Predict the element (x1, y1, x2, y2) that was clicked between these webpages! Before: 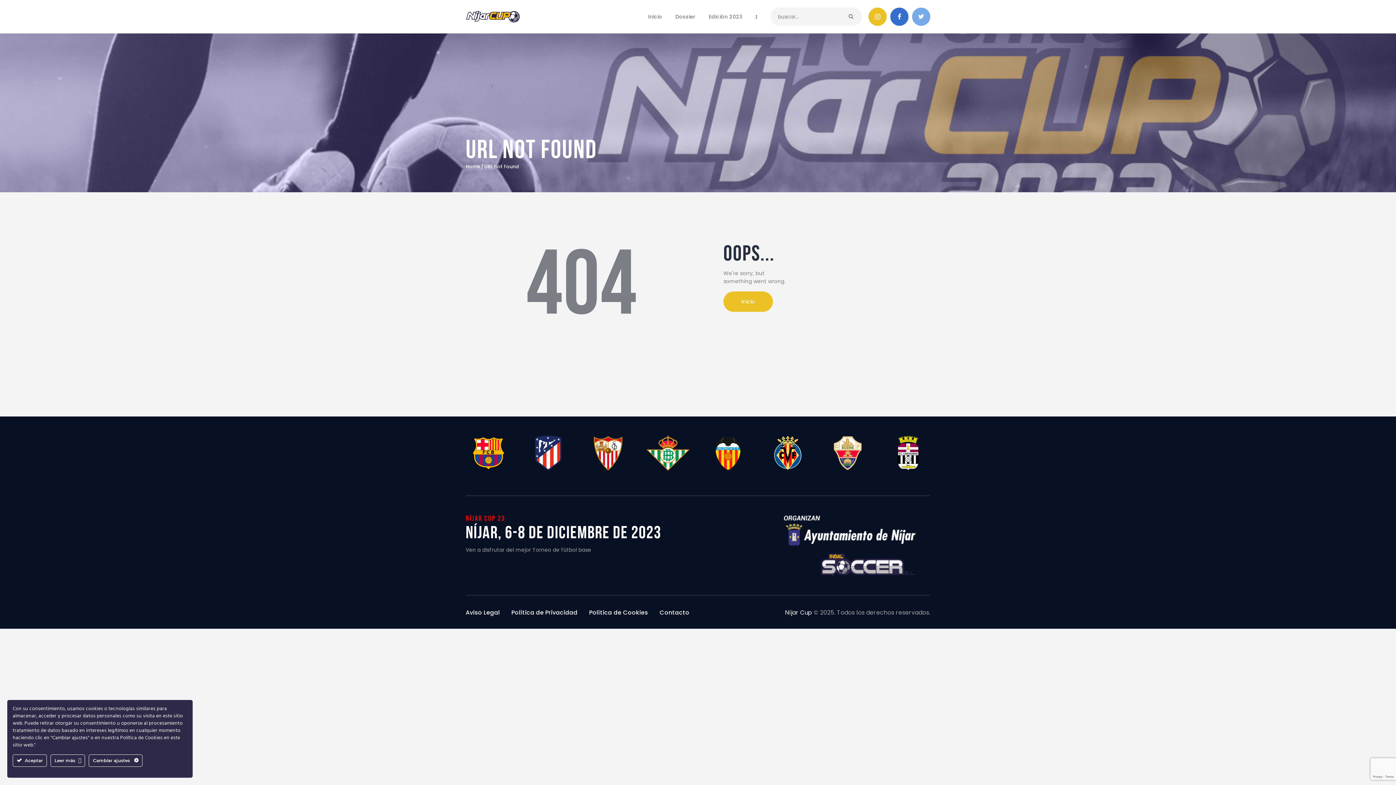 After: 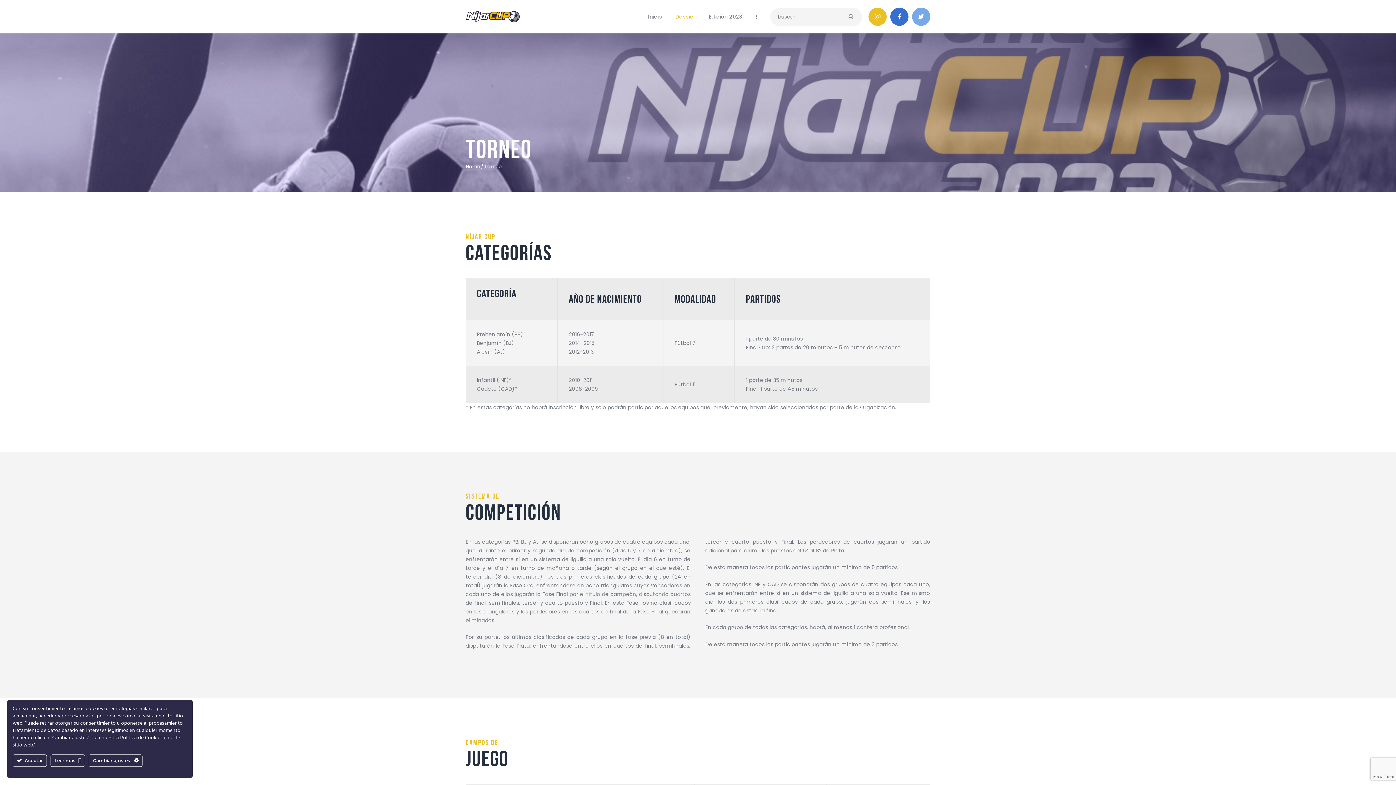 Action: label: Dossier bbox: (669, 8, 702, 24)